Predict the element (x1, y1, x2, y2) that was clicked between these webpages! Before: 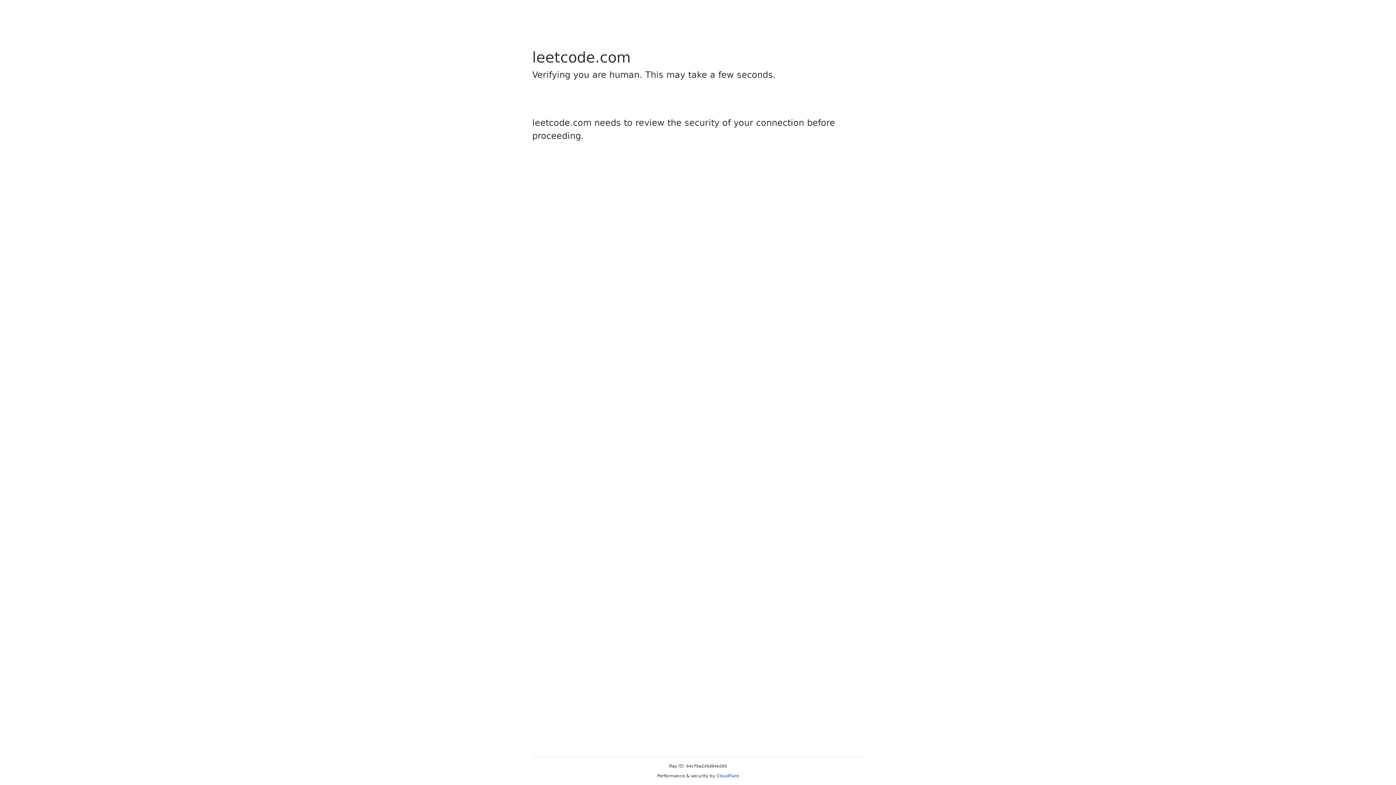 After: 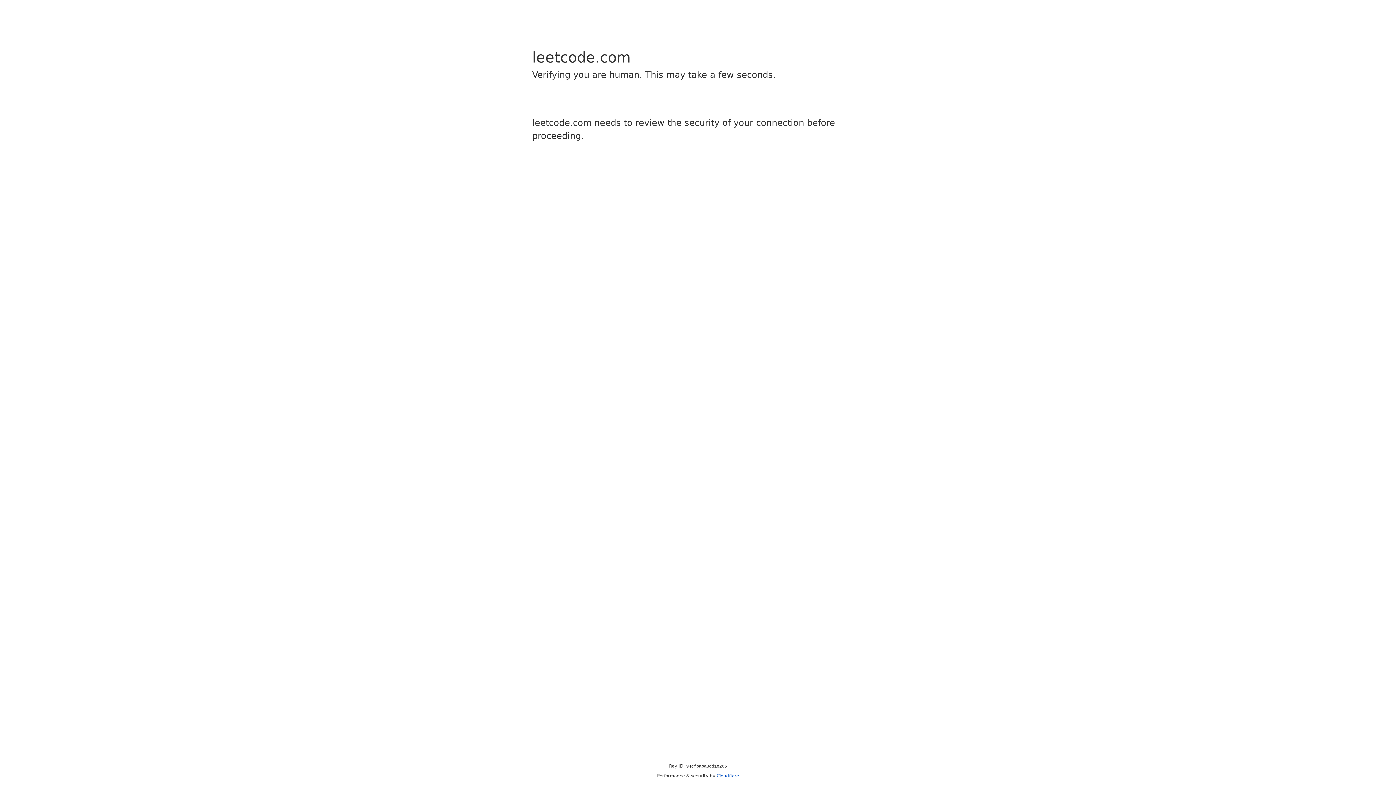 Action: label: Cloudflare bbox: (716, 773, 739, 778)